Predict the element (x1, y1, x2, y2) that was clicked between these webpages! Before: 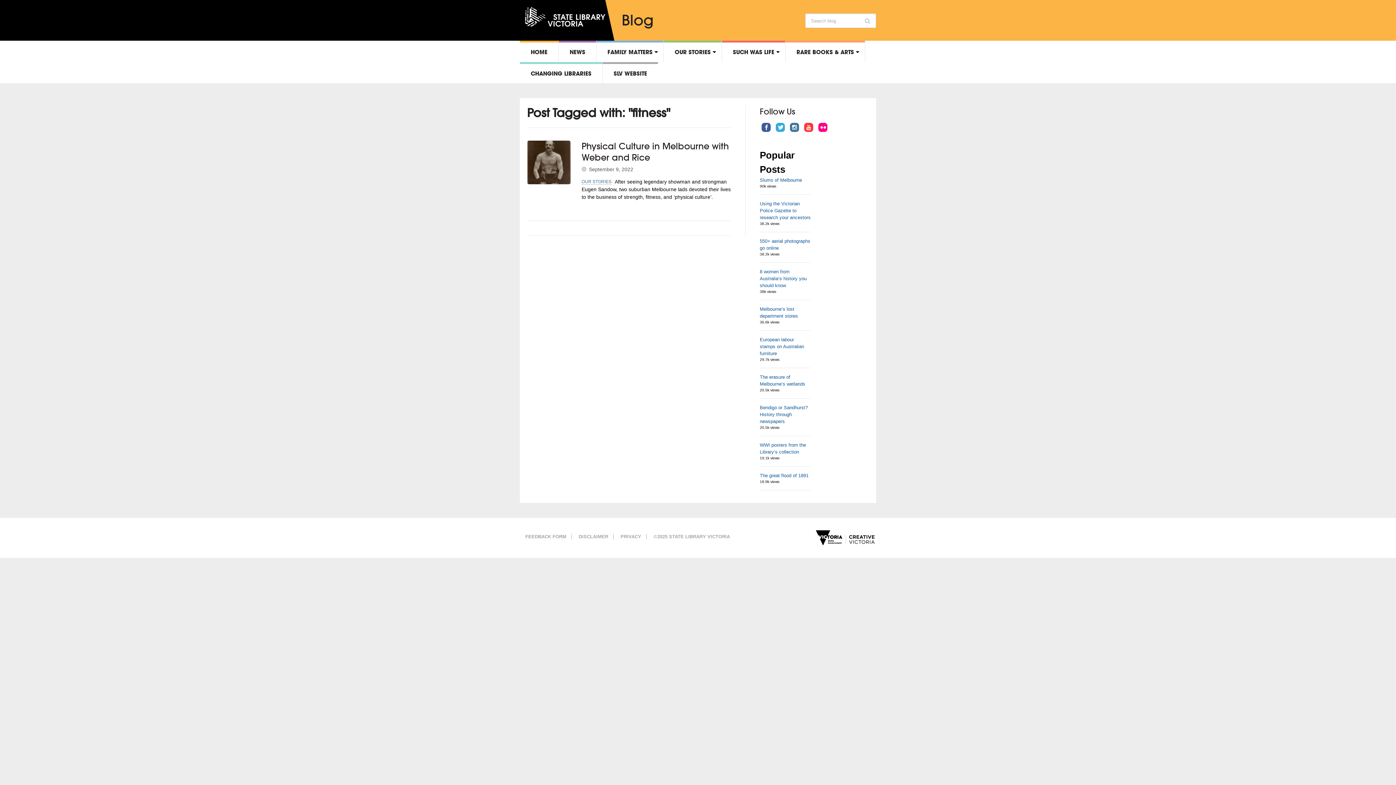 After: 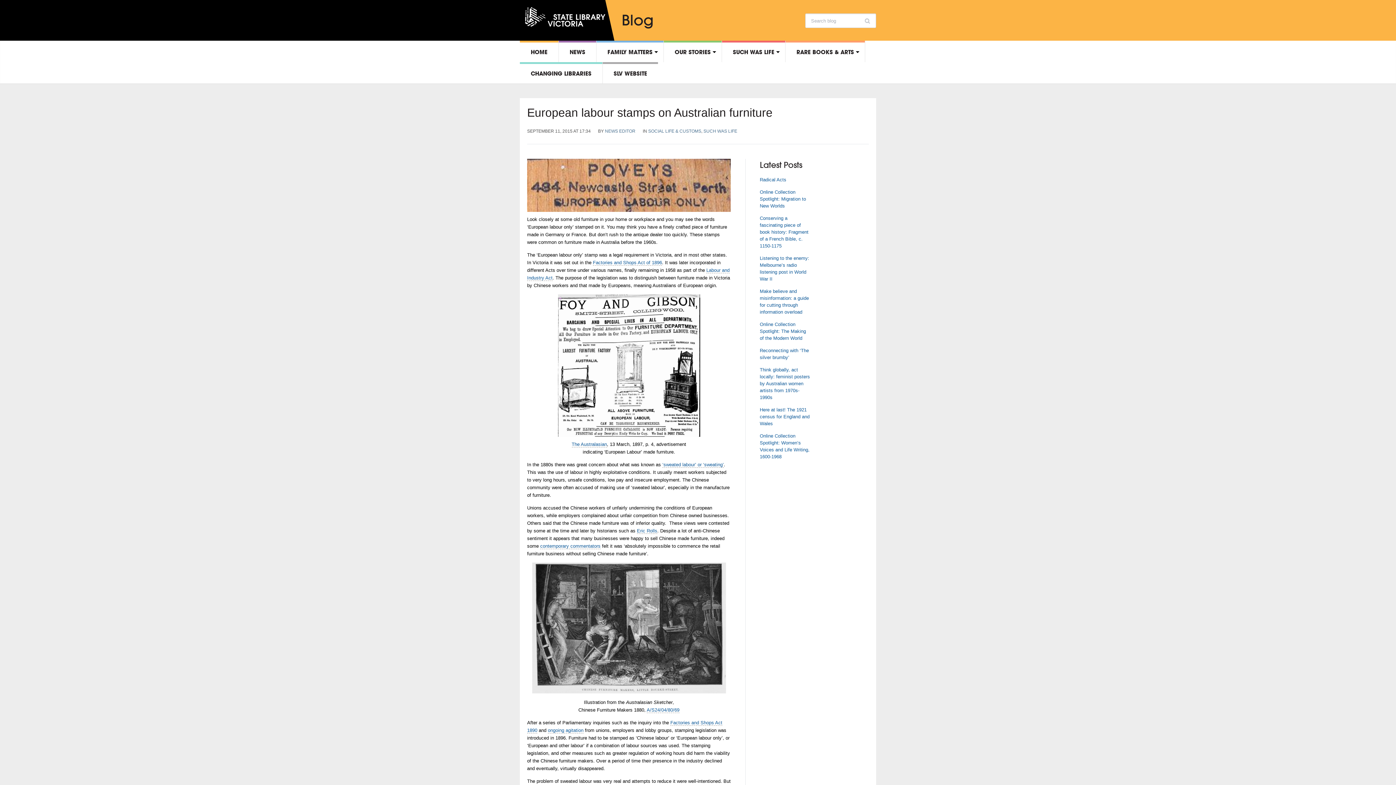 Action: label: European labour stamps on Australian furniture bbox: (760, 337, 804, 356)